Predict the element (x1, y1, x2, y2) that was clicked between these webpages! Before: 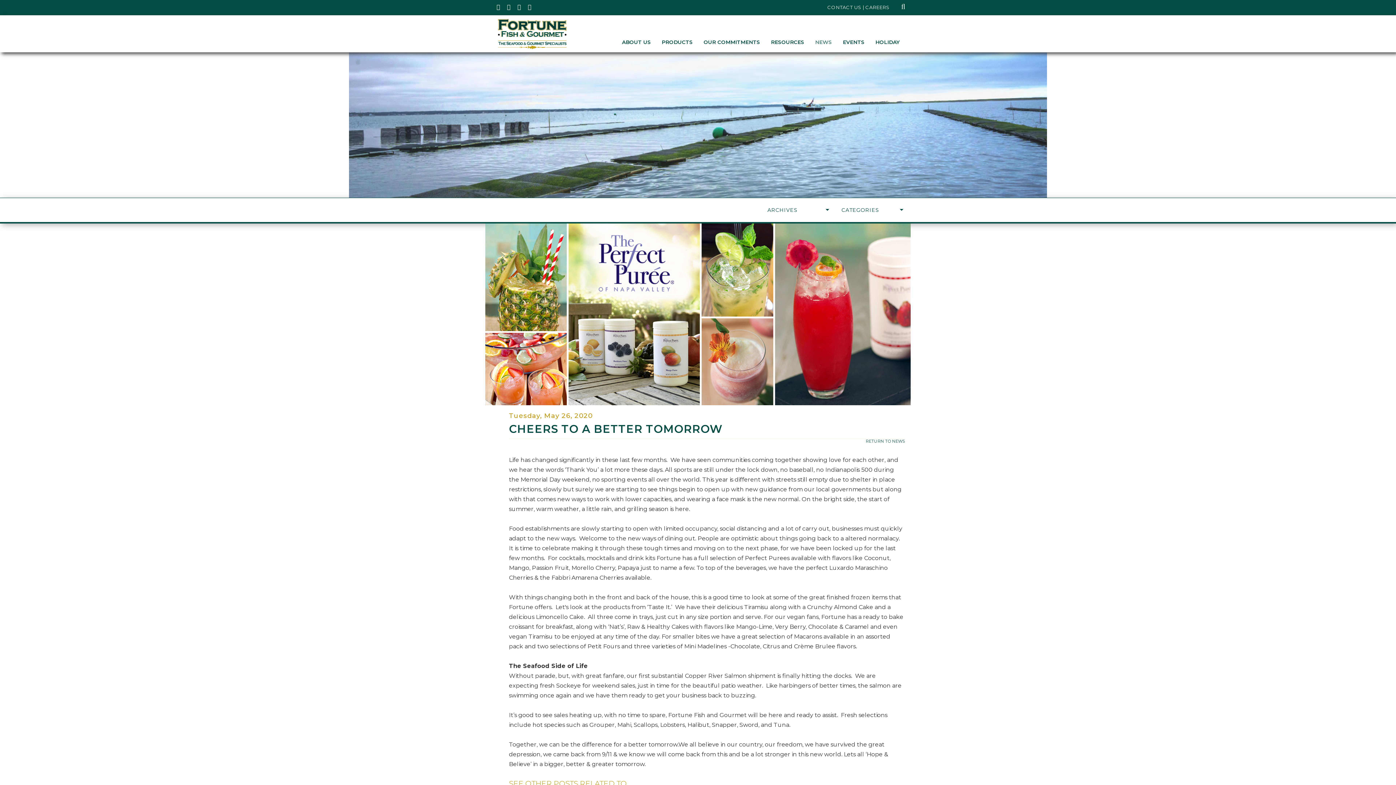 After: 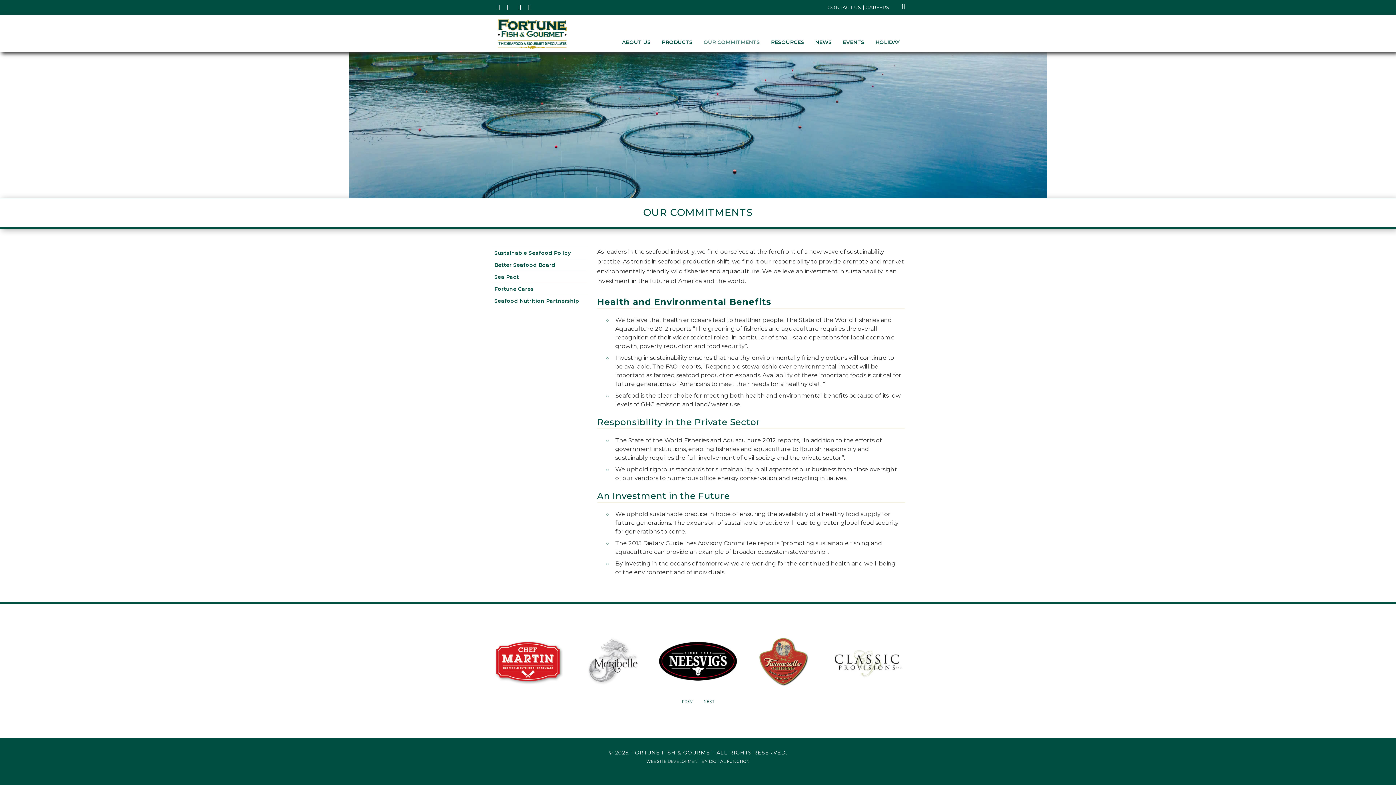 Action: bbox: (698, 15, 765, 52) label: OUR COMMITMENTS